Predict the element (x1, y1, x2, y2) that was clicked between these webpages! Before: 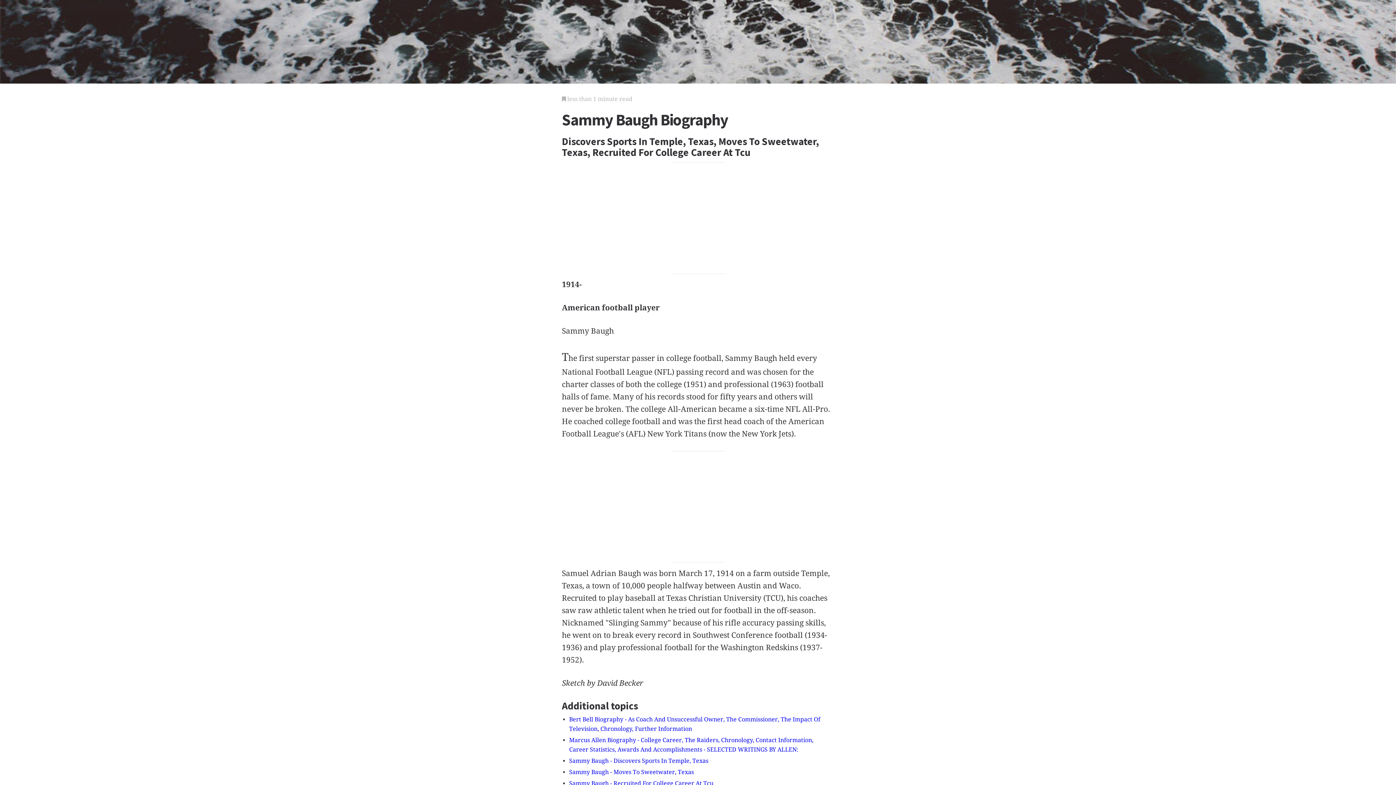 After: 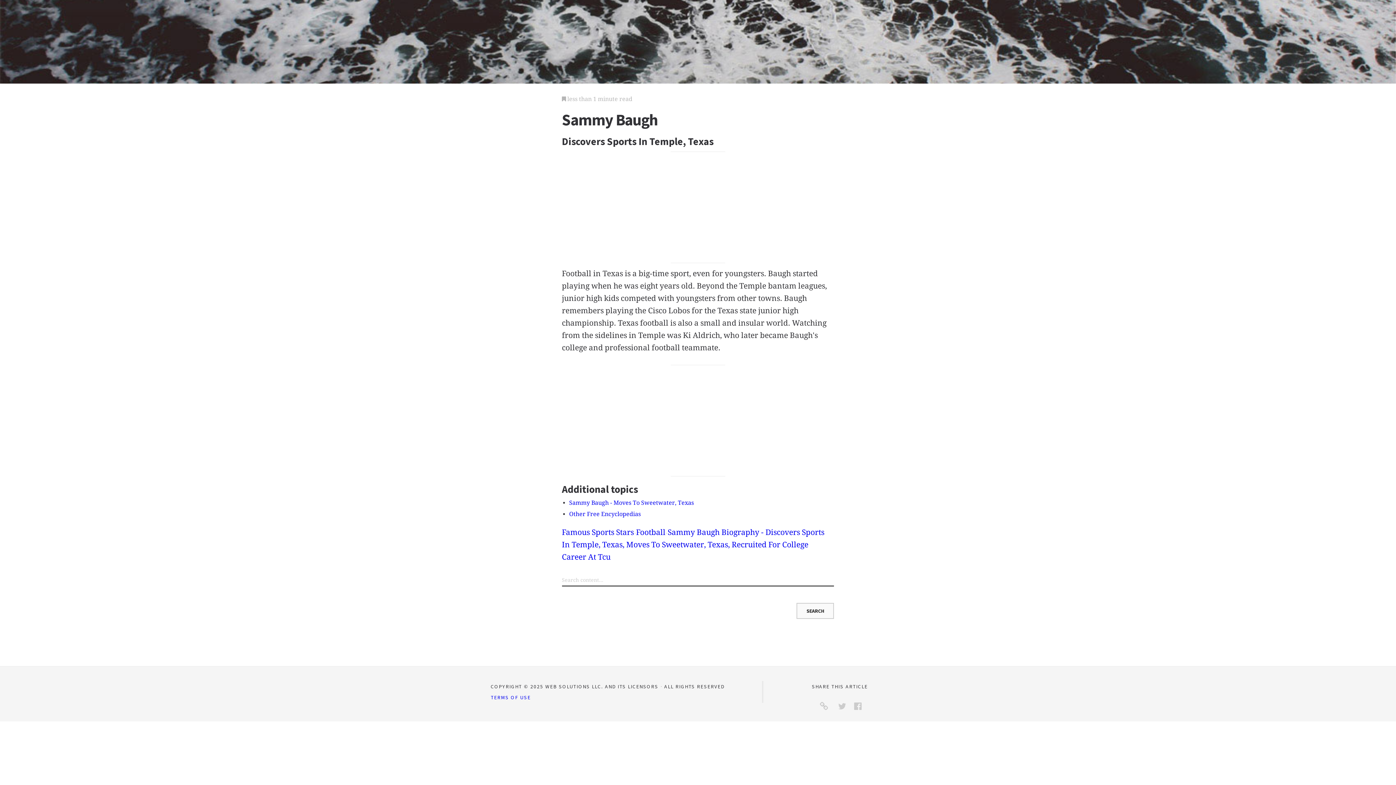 Action: label: Sammy Baugh - Discovers Sports In Temple, Texas bbox: (569, 757, 708, 764)